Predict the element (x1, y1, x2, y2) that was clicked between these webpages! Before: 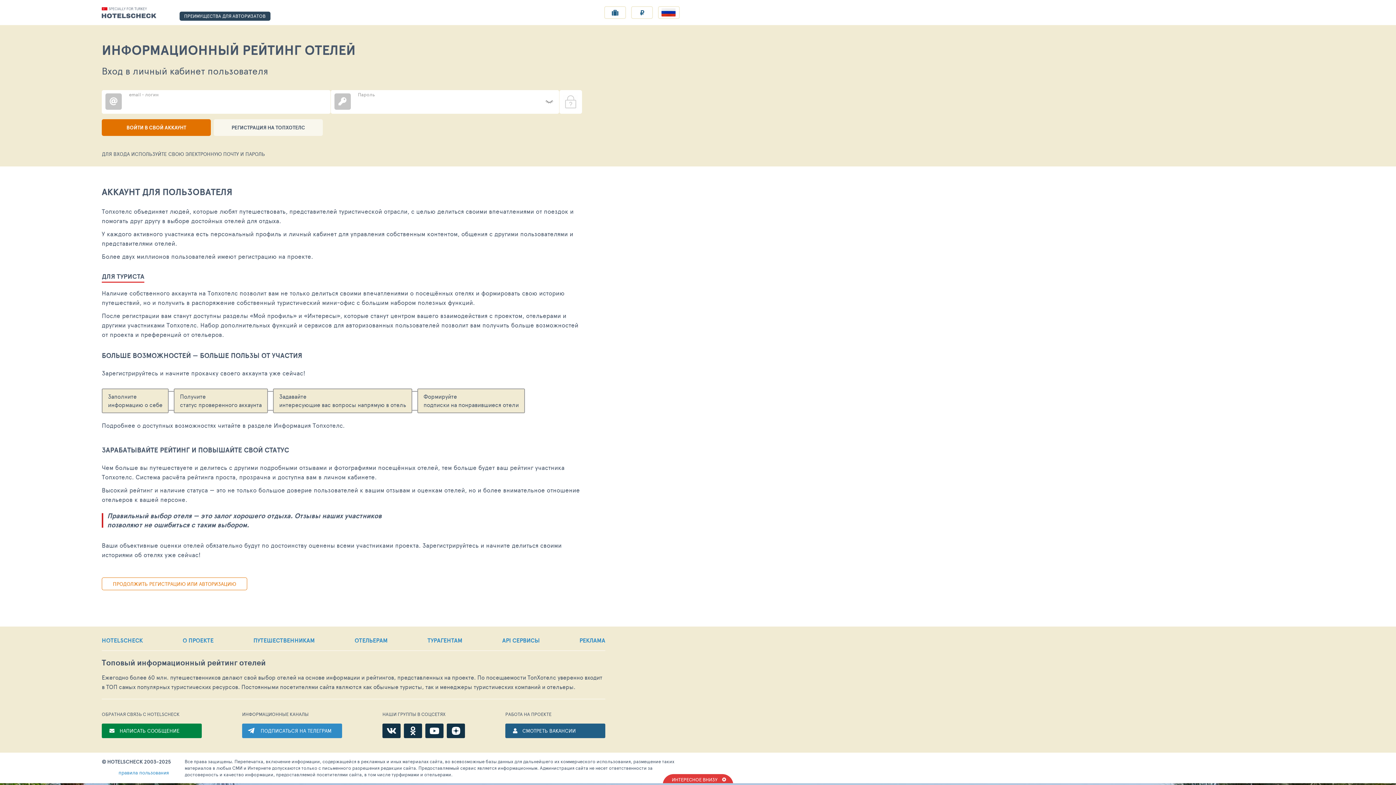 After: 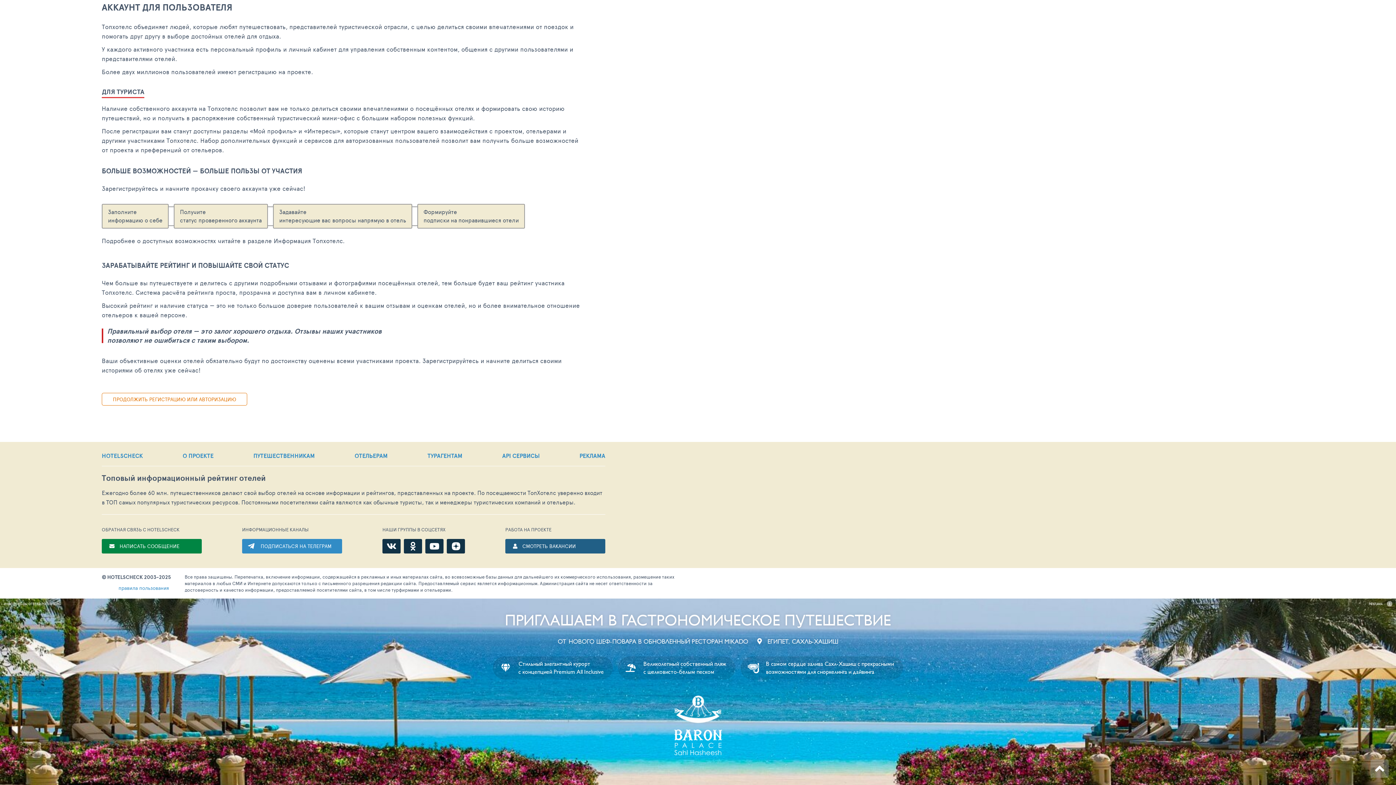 Action: bbox: (179, 11, 270, 20) label: ПРЕИМУЩЕСТВА ДЛЯ АВТОРИЗАТОВ